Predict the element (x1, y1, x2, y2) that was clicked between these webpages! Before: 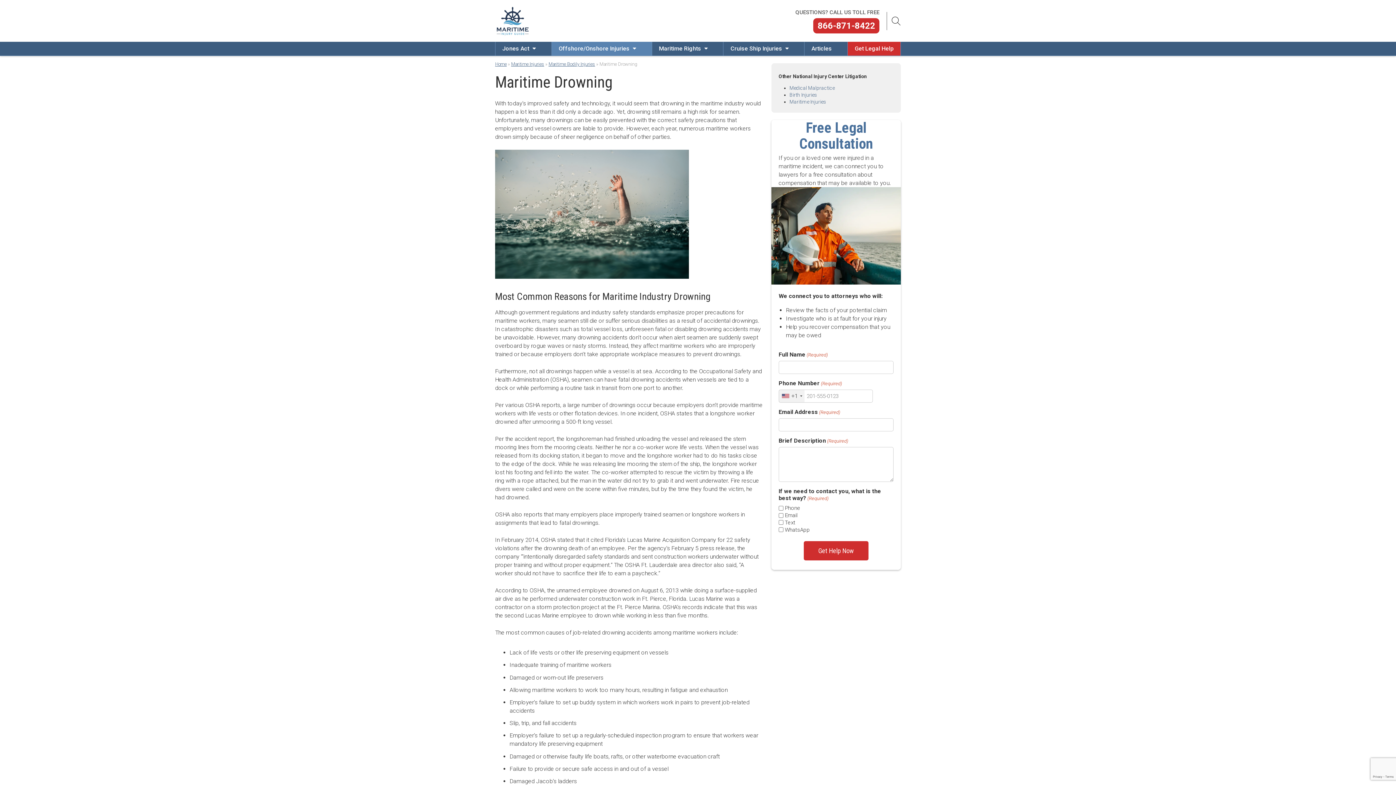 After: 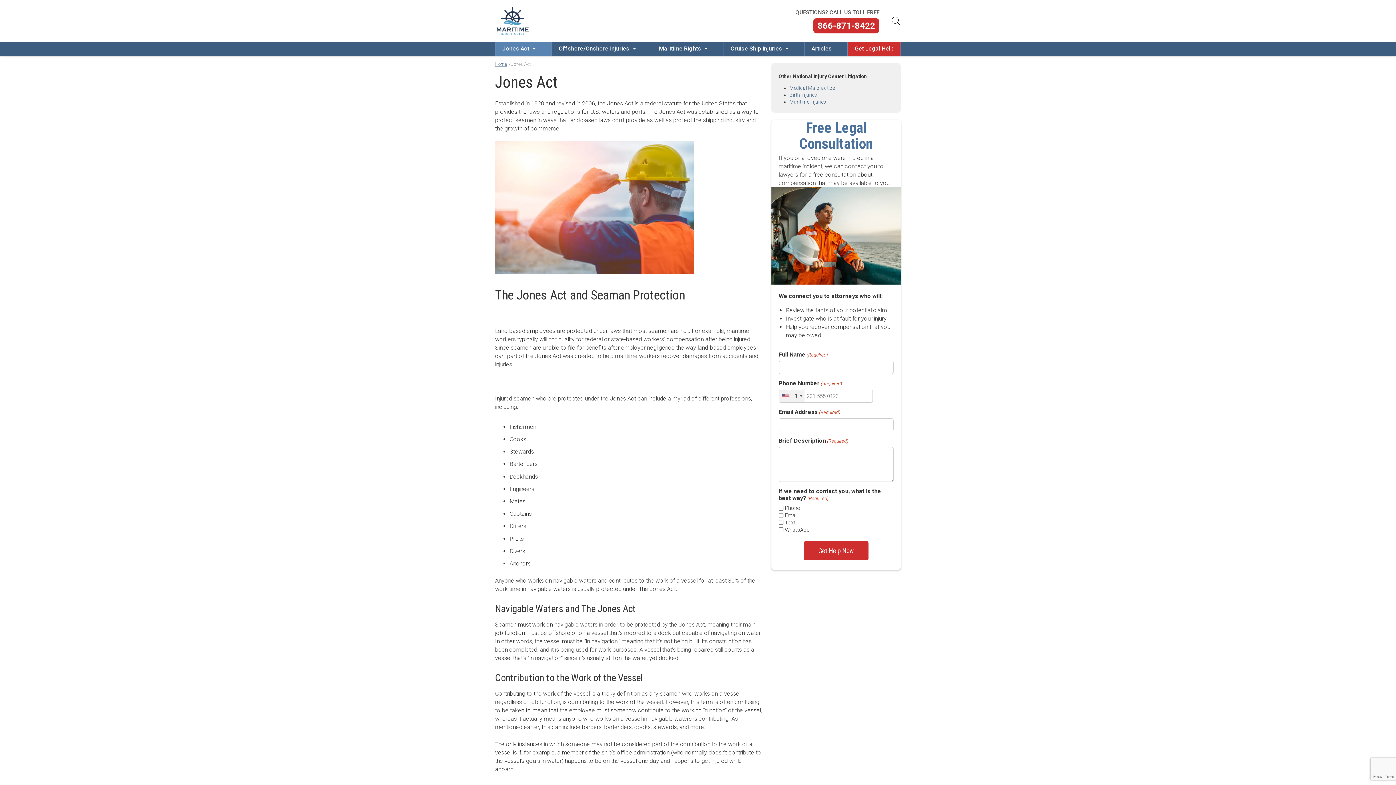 Action: bbox: (495, 41, 551, 55) label: Jones Act 